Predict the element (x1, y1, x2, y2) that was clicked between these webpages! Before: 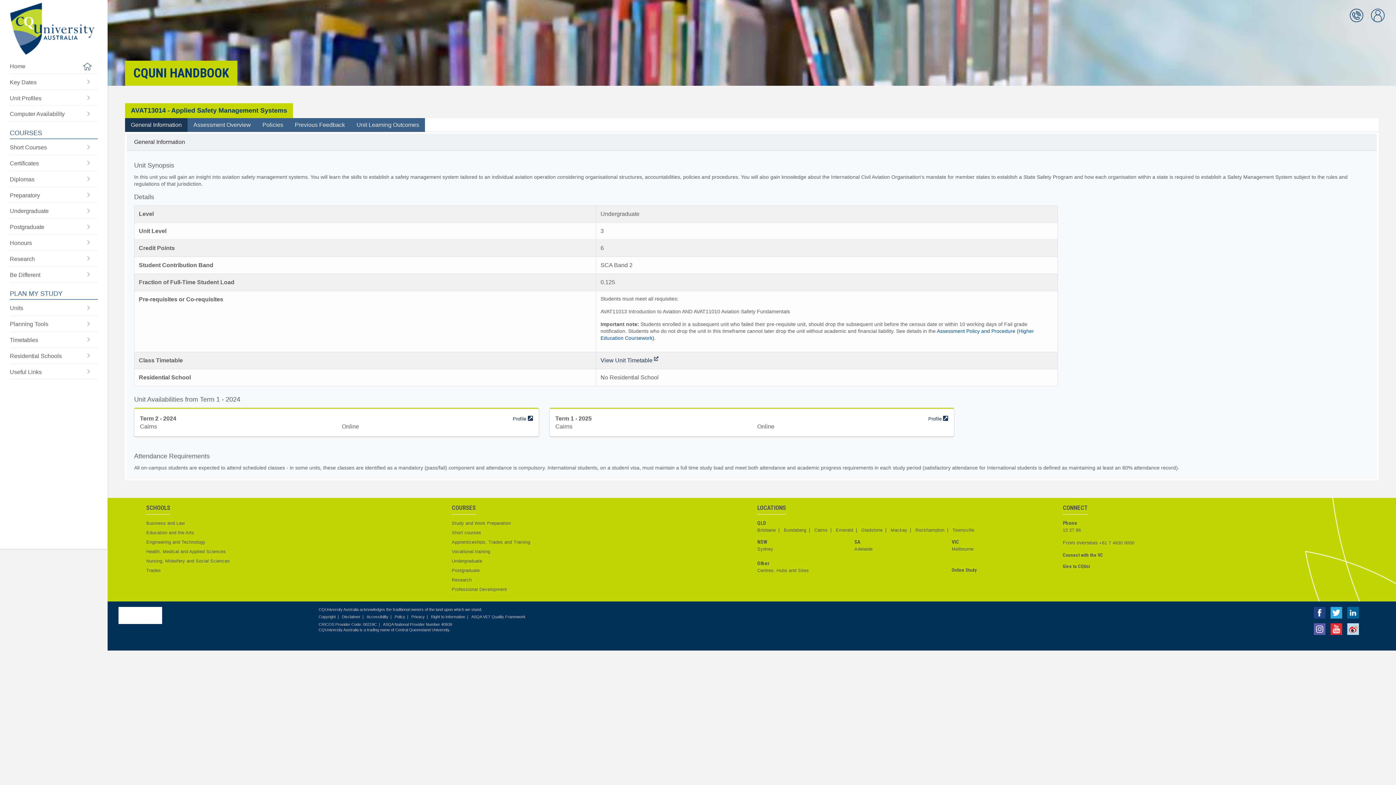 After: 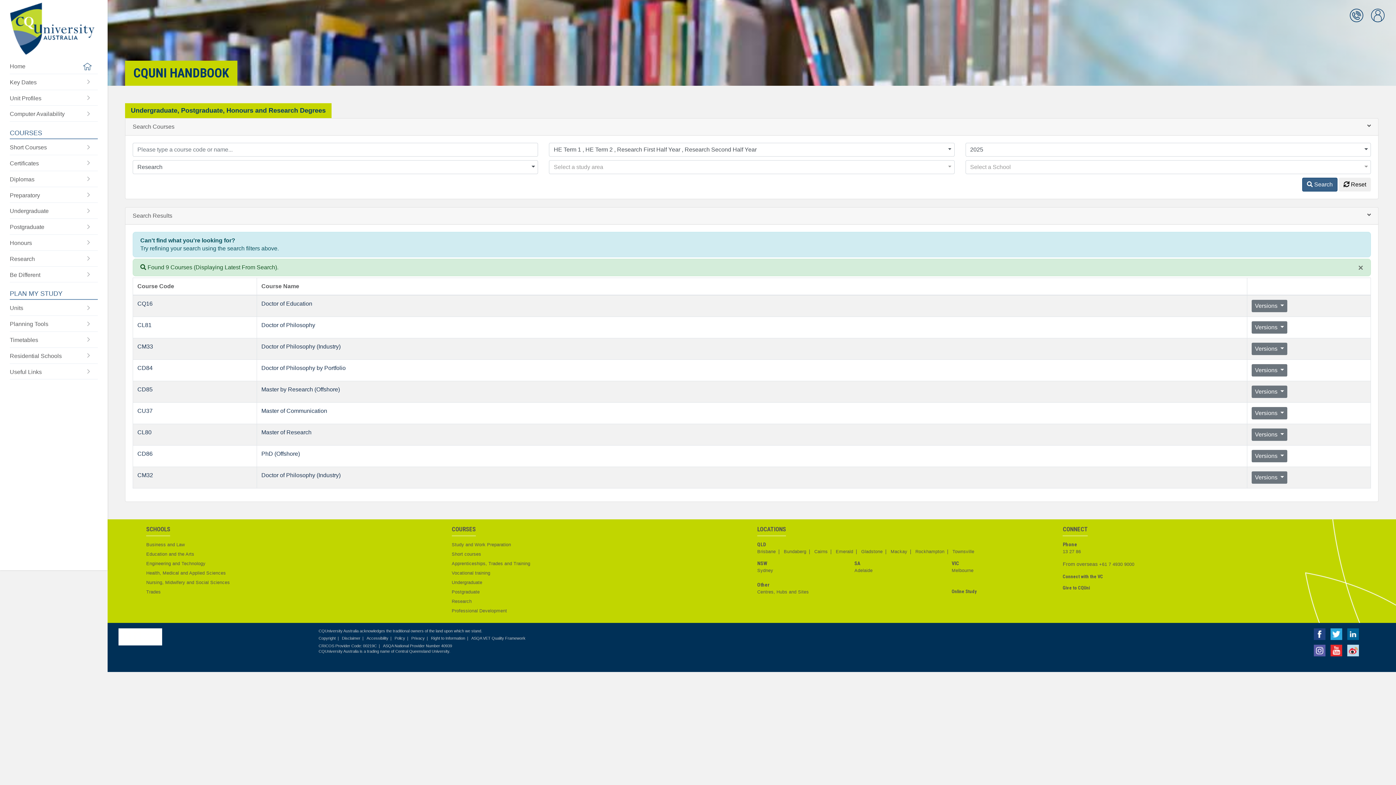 Action: bbox: (9, 250, 97, 266) label: Research